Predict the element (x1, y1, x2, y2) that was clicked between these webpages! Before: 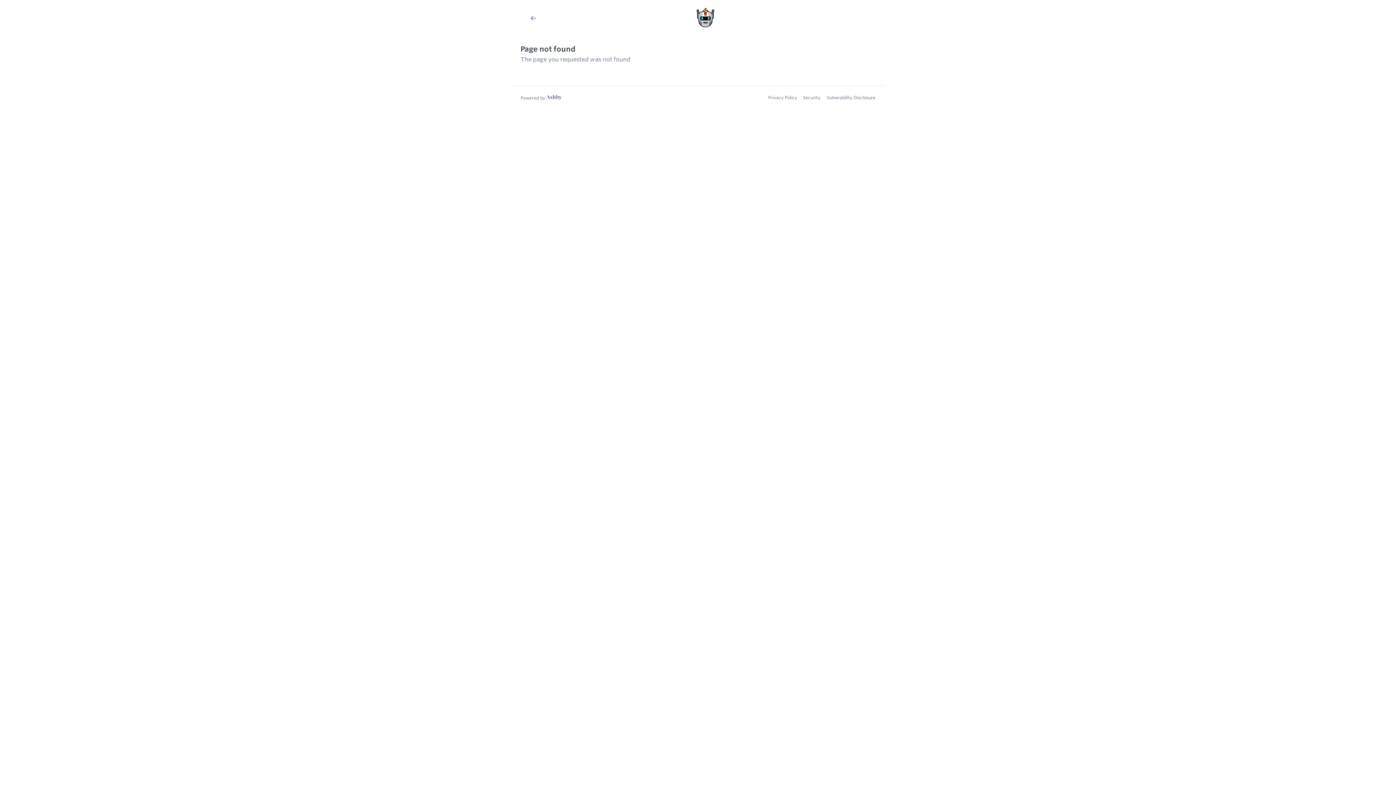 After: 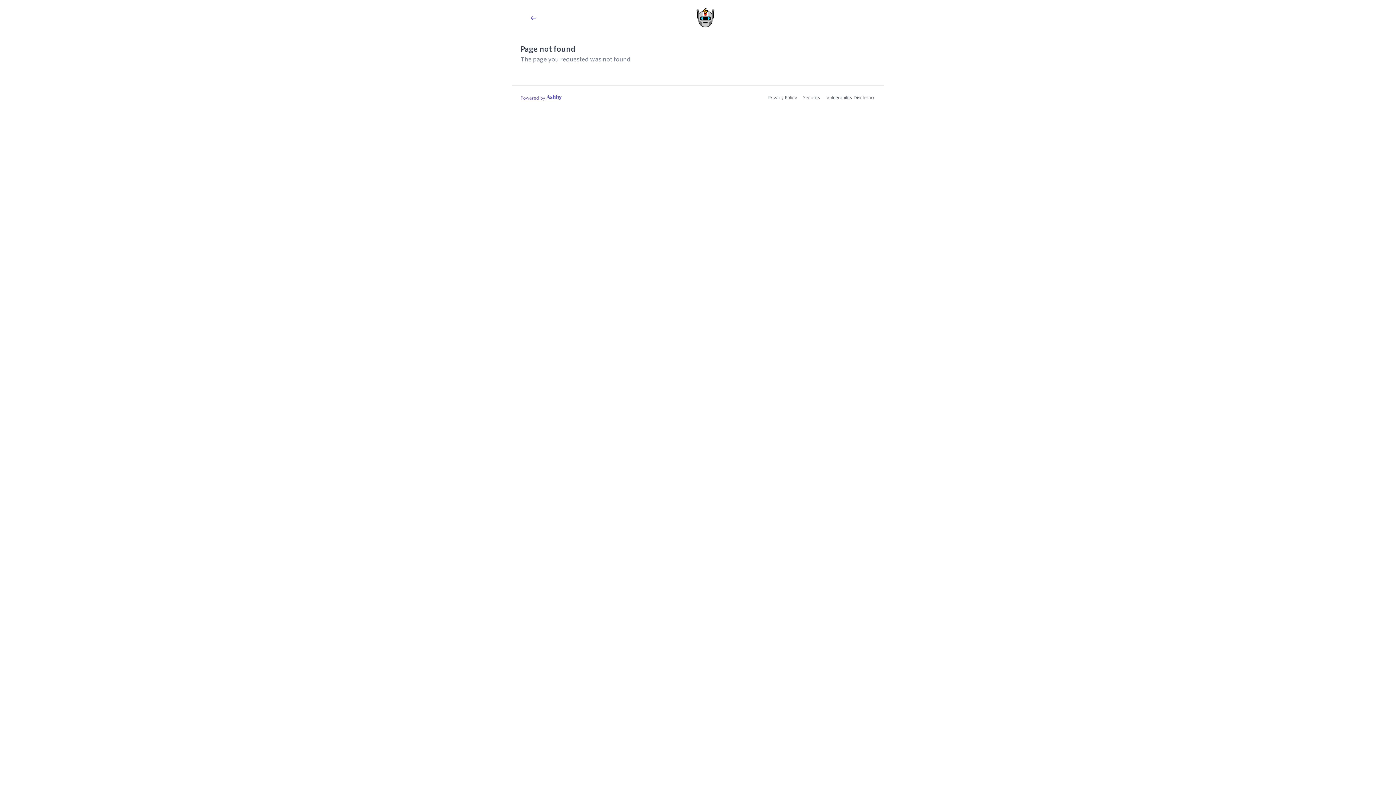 Action: label: Learn more about Ashby bbox: (520, 62, 561, 69)